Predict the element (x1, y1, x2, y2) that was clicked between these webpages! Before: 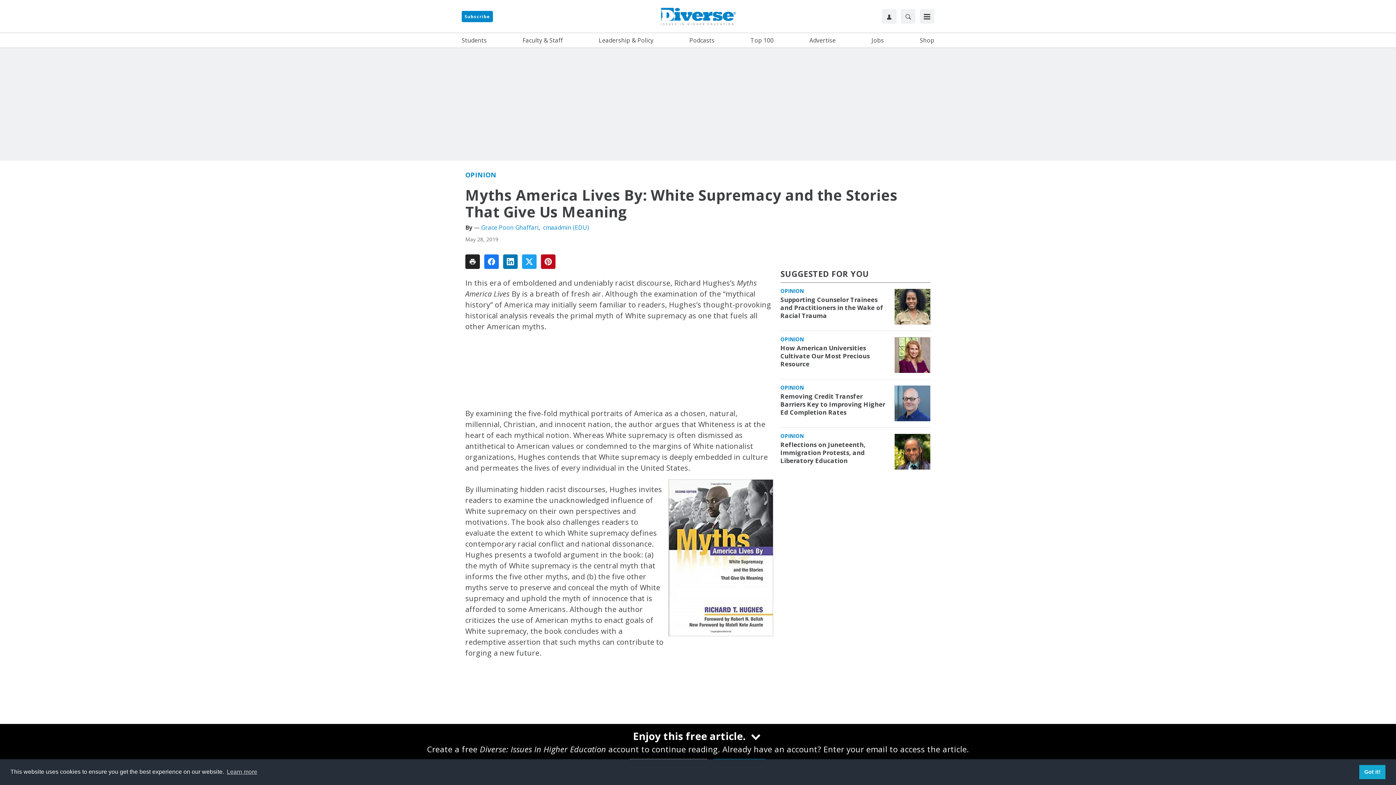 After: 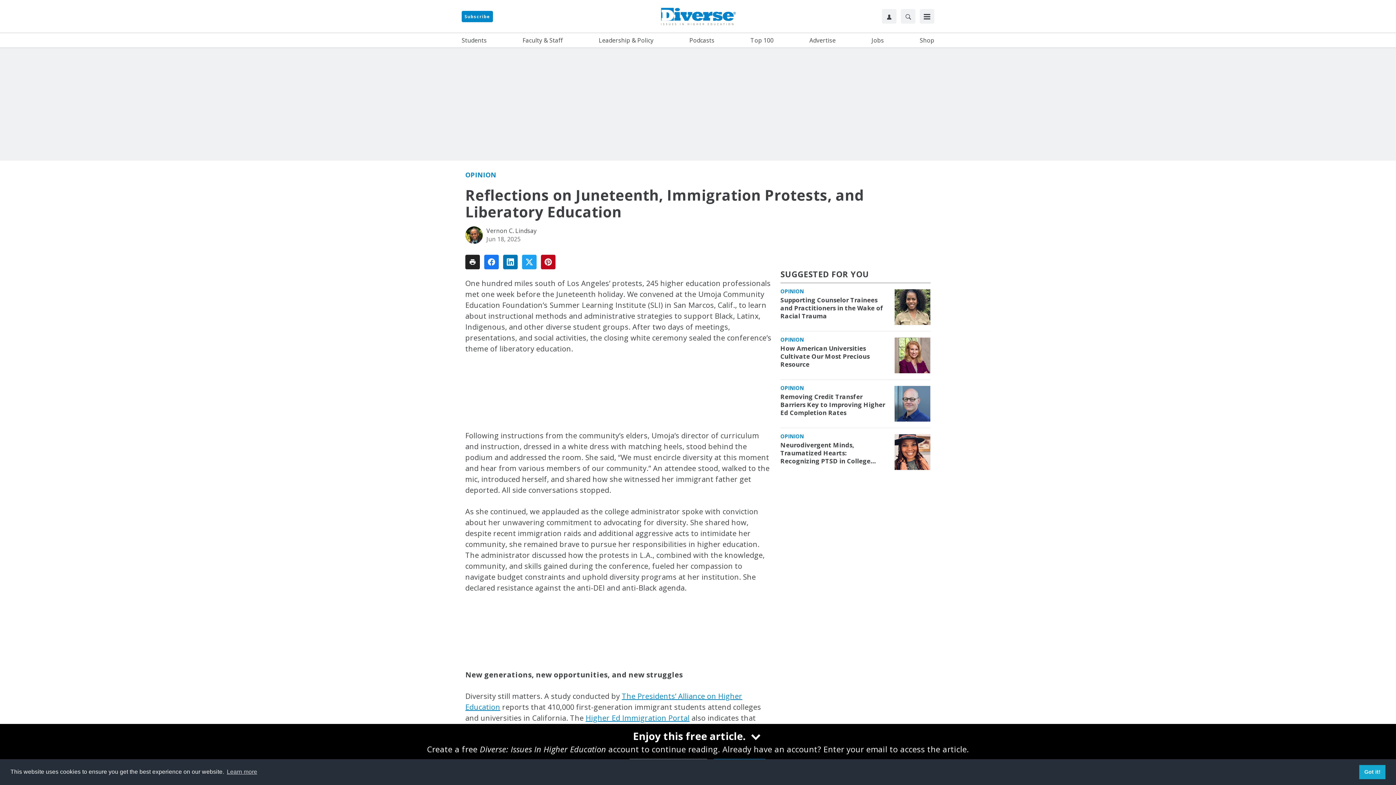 Action: label: Reflections on Juneteenth, Immigration Protests, and Liberatory Education bbox: (780, 441, 887, 465)